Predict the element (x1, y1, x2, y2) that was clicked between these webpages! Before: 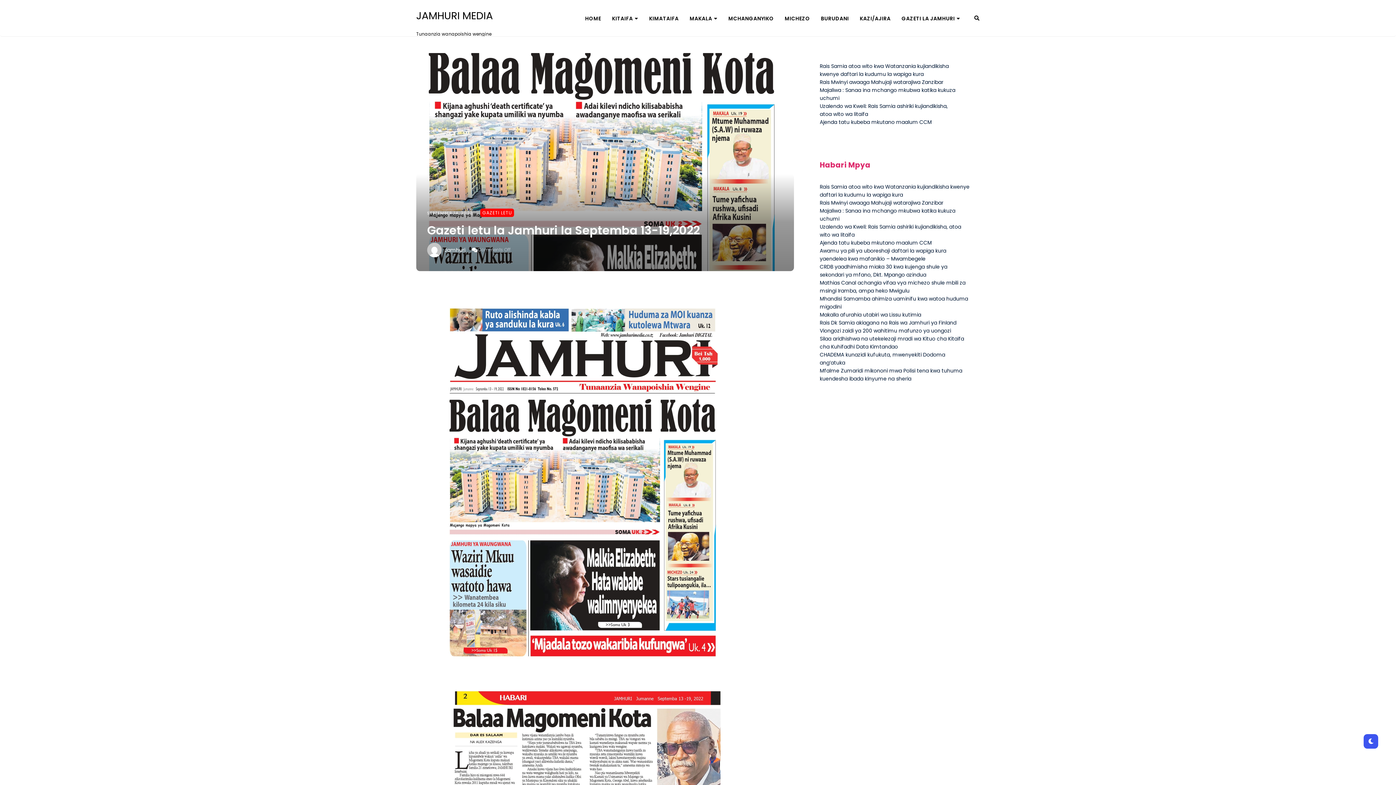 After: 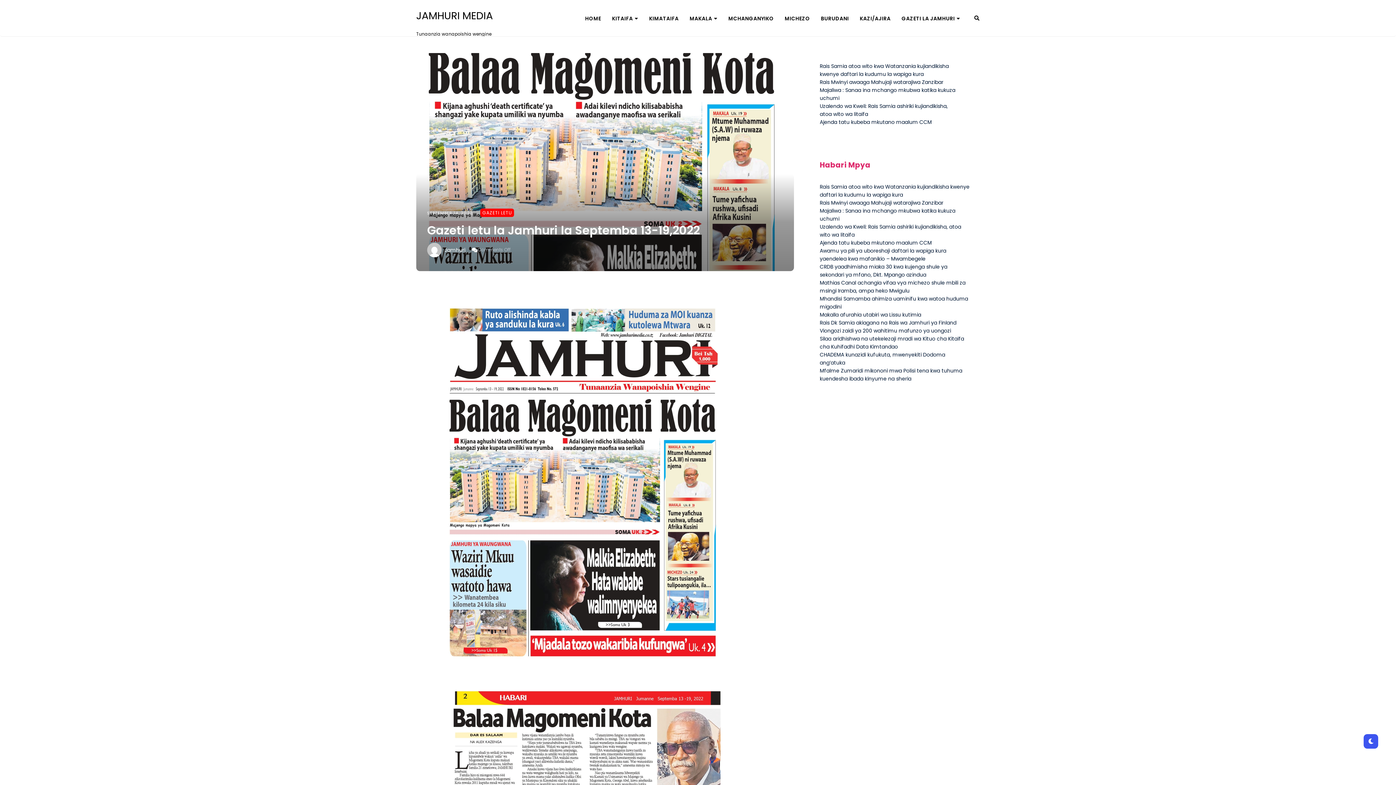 Action: bbox: (427, 210, 473, 216) label: SEPTEMBER 14, 2022